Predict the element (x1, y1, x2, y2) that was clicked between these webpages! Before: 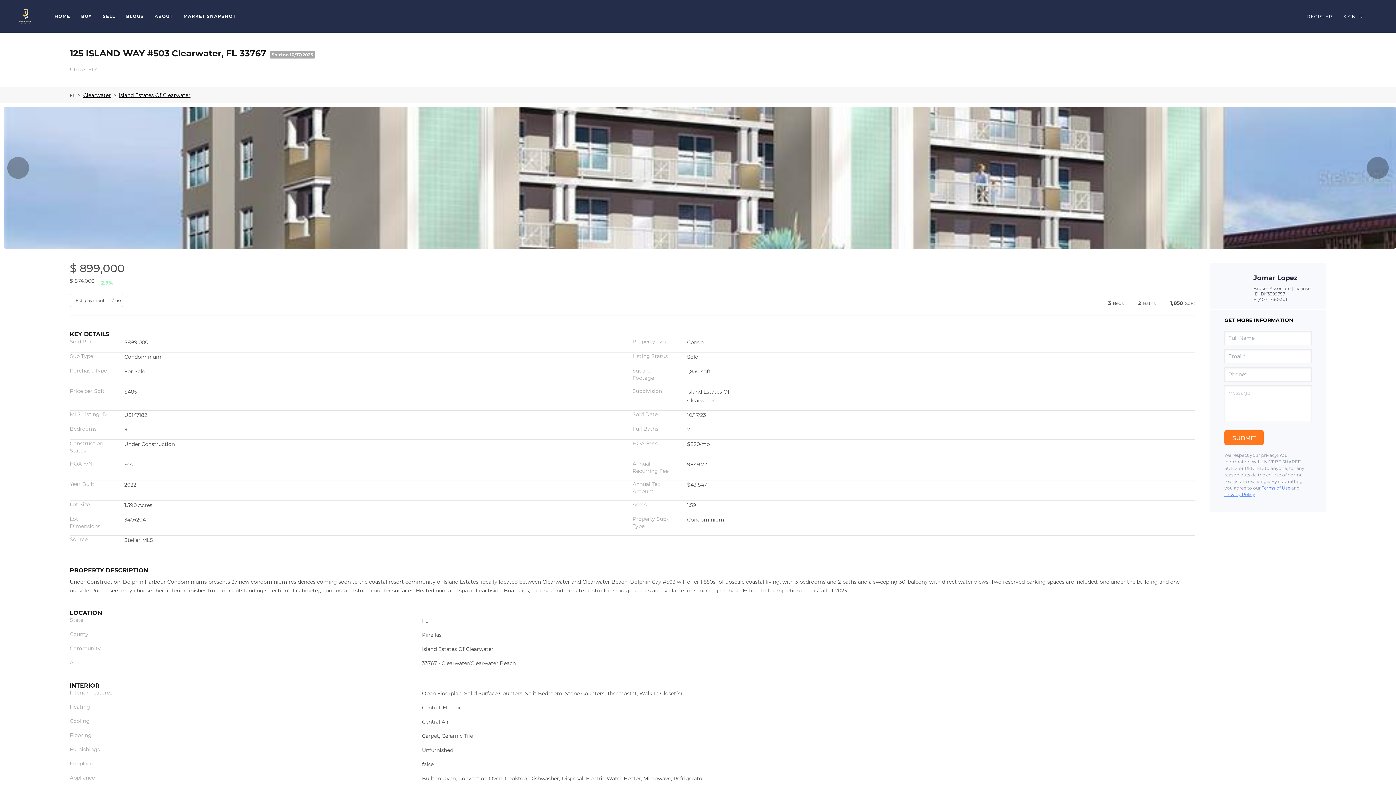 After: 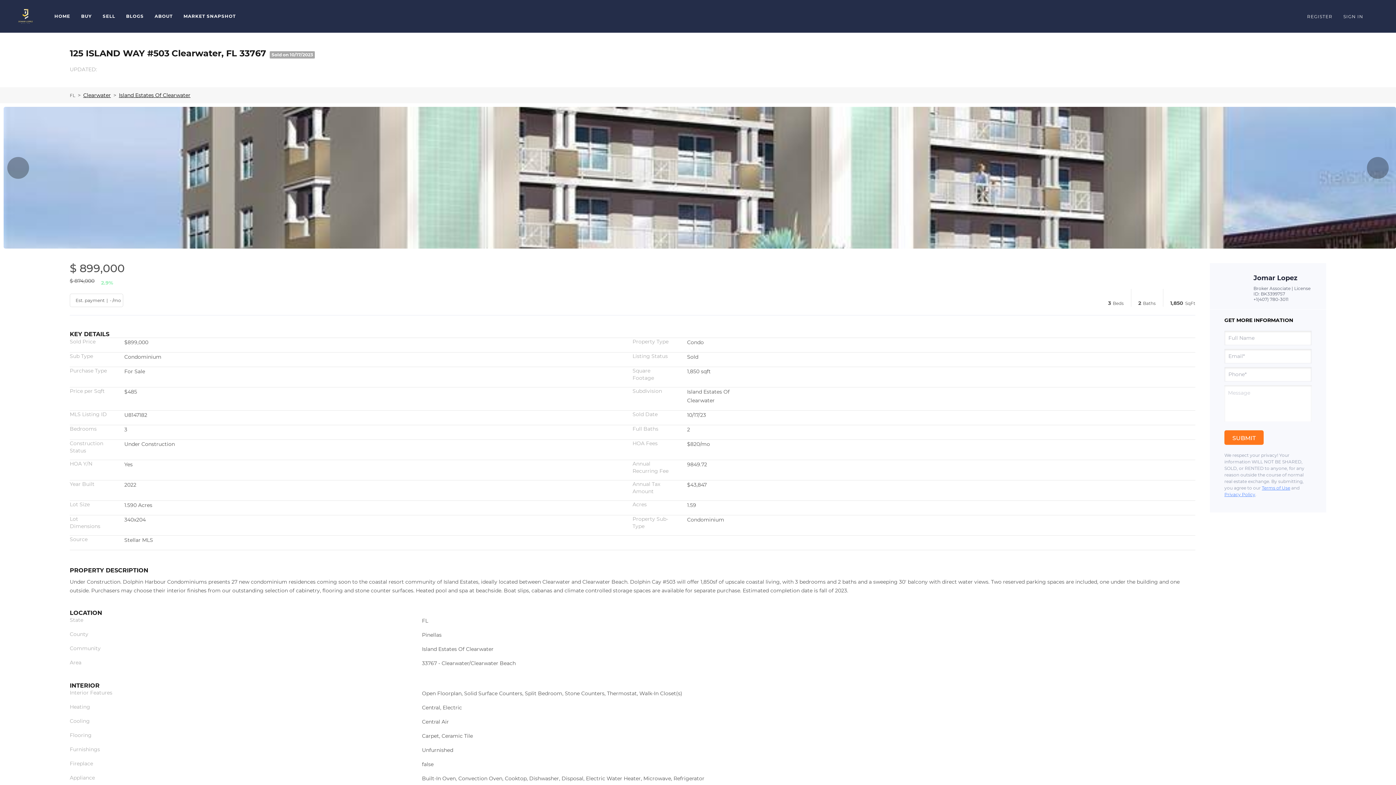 Action: label: +1(407) 780-3011 bbox: (1253, 296, 1288, 302)